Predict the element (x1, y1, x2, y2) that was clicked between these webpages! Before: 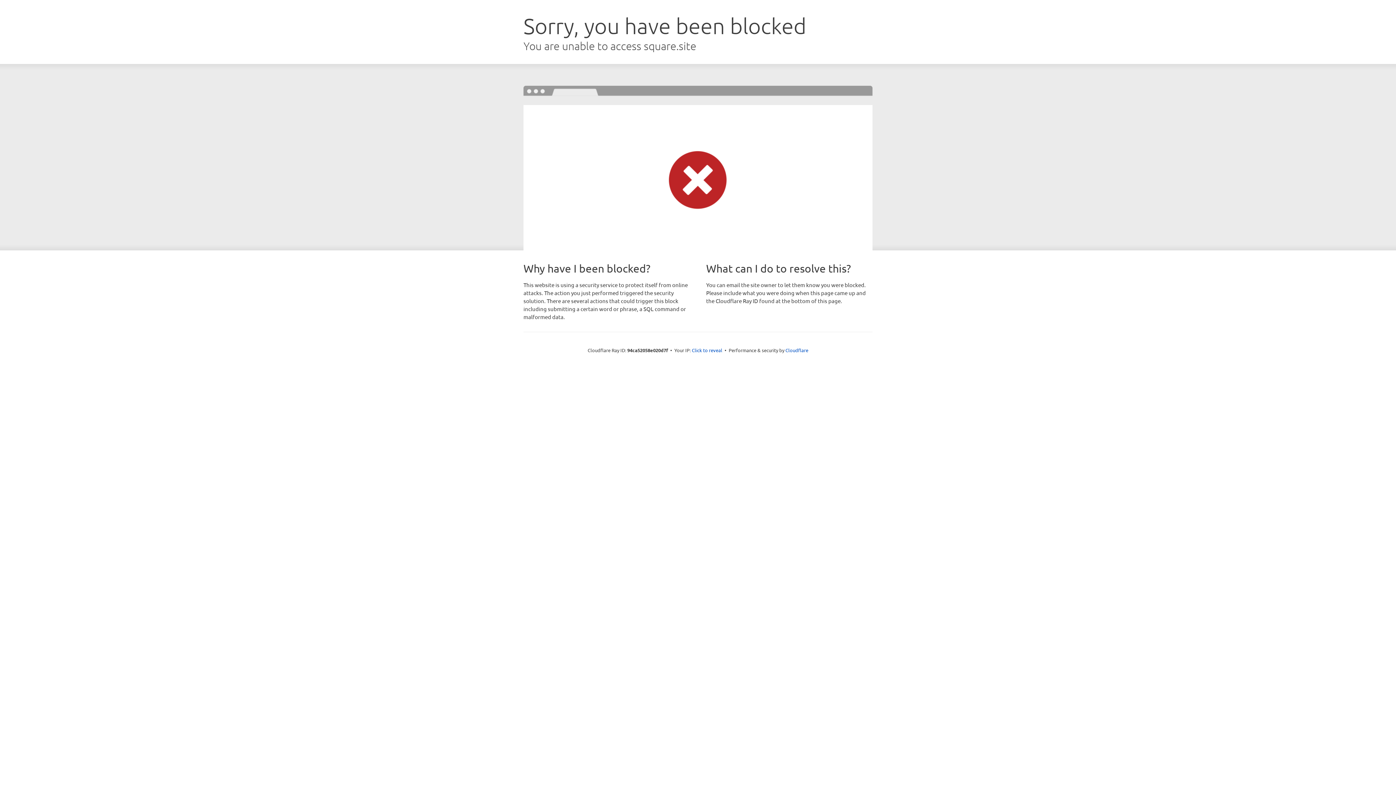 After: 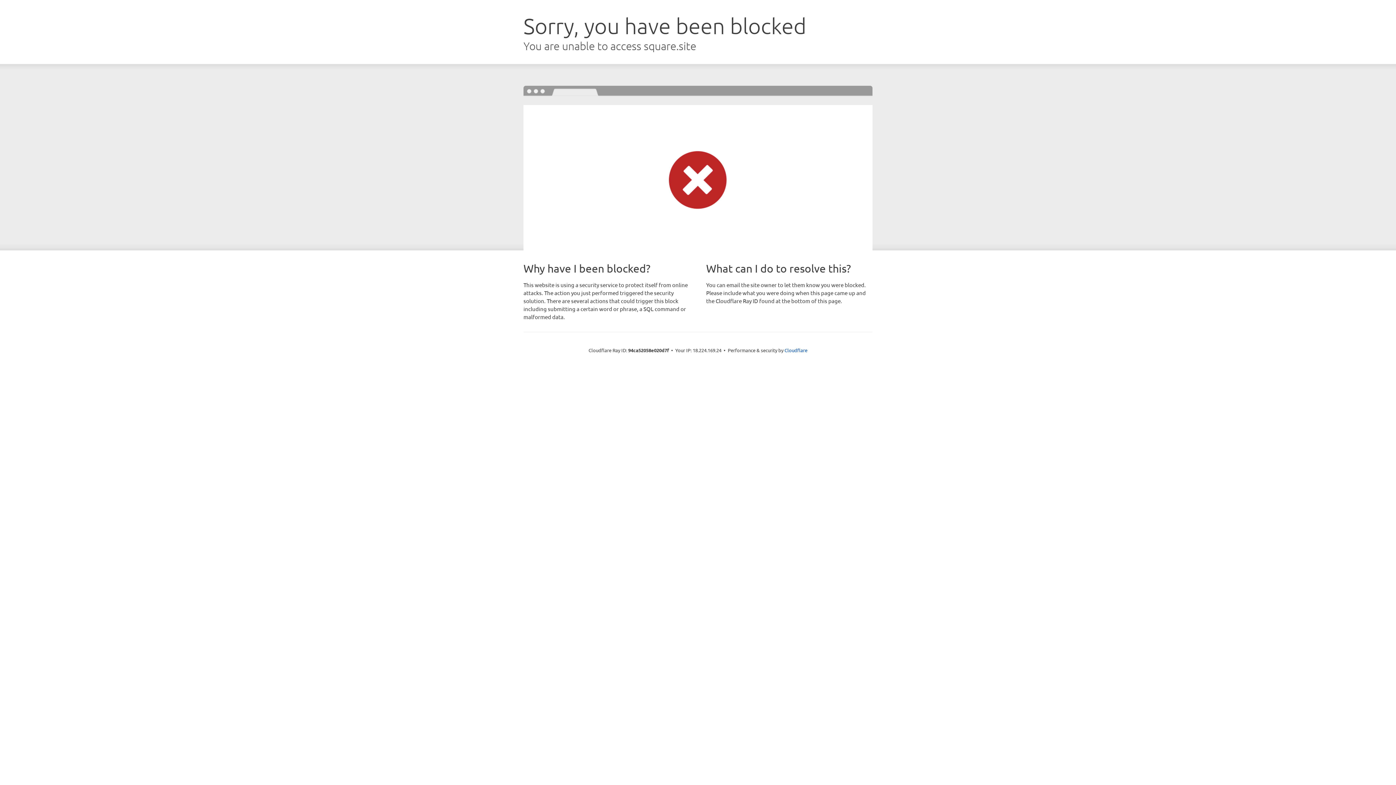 Action: bbox: (692, 346, 722, 353) label: Click to reveal